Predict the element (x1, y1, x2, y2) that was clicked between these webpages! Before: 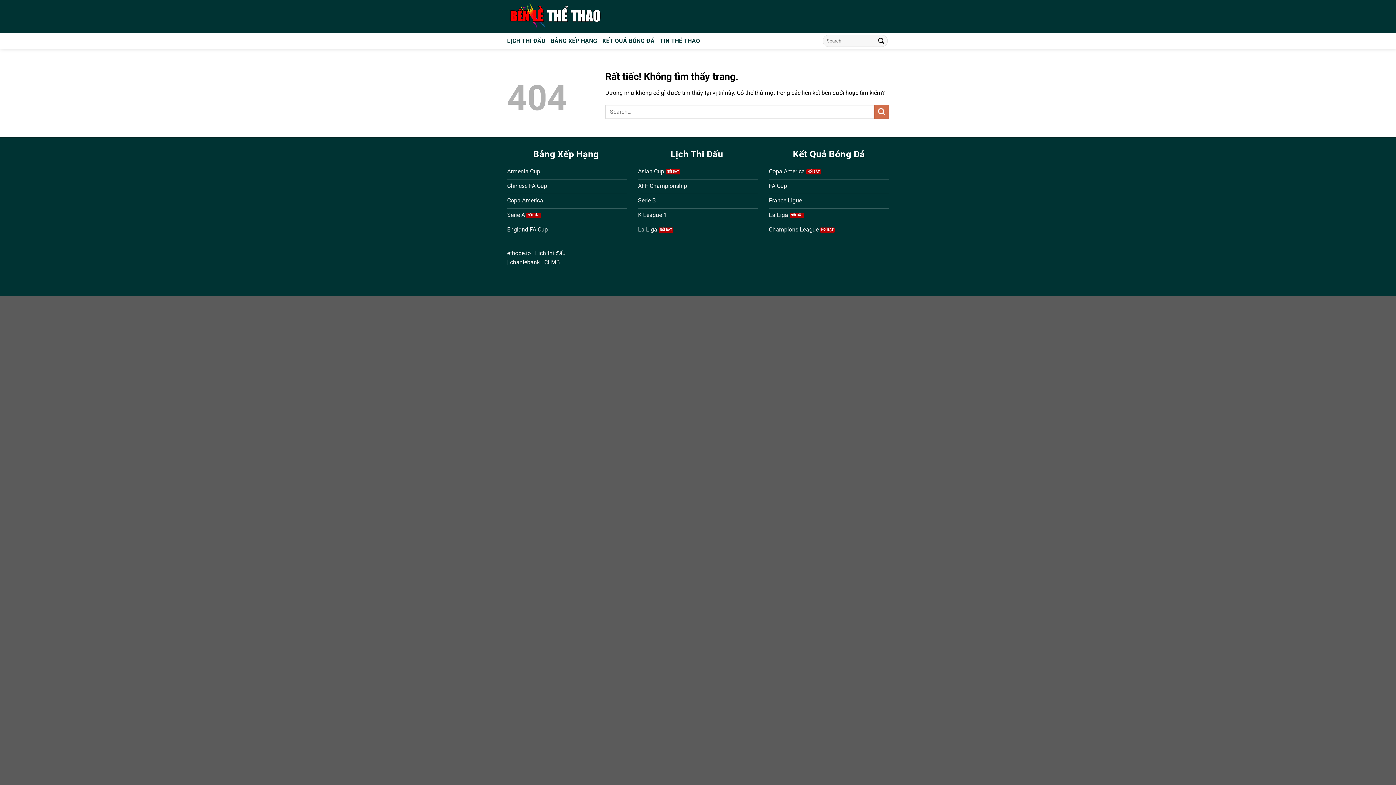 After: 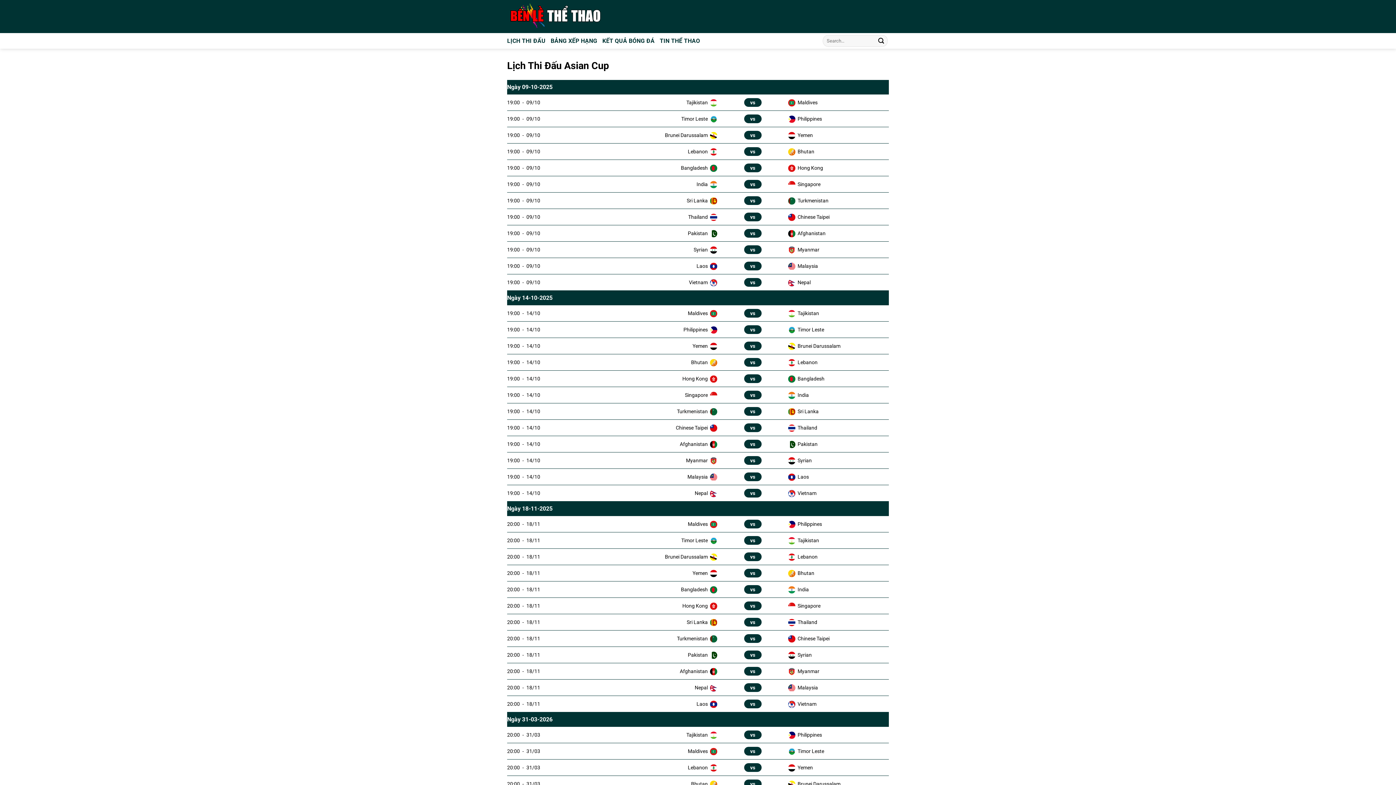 Action: bbox: (638, 165, 758, 179) label: Asian Cup